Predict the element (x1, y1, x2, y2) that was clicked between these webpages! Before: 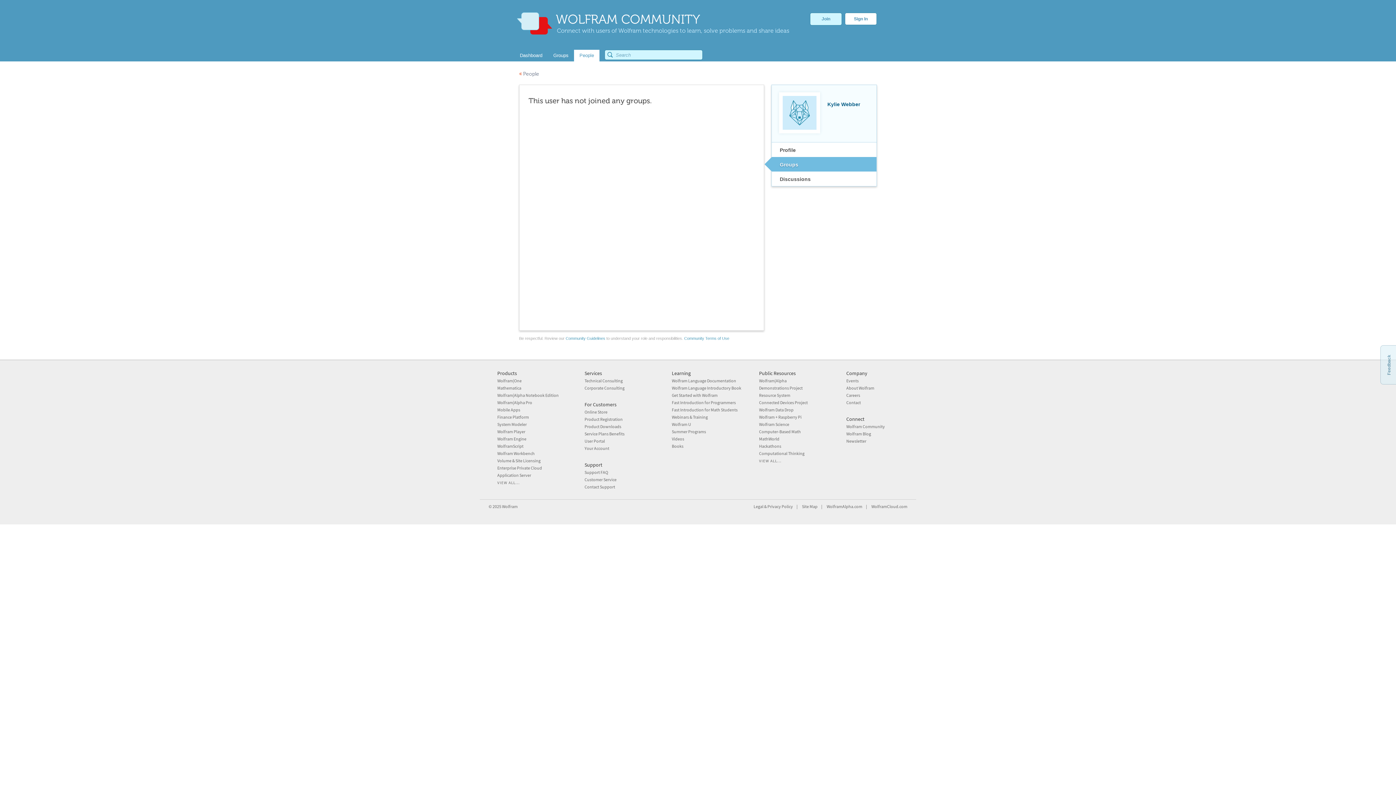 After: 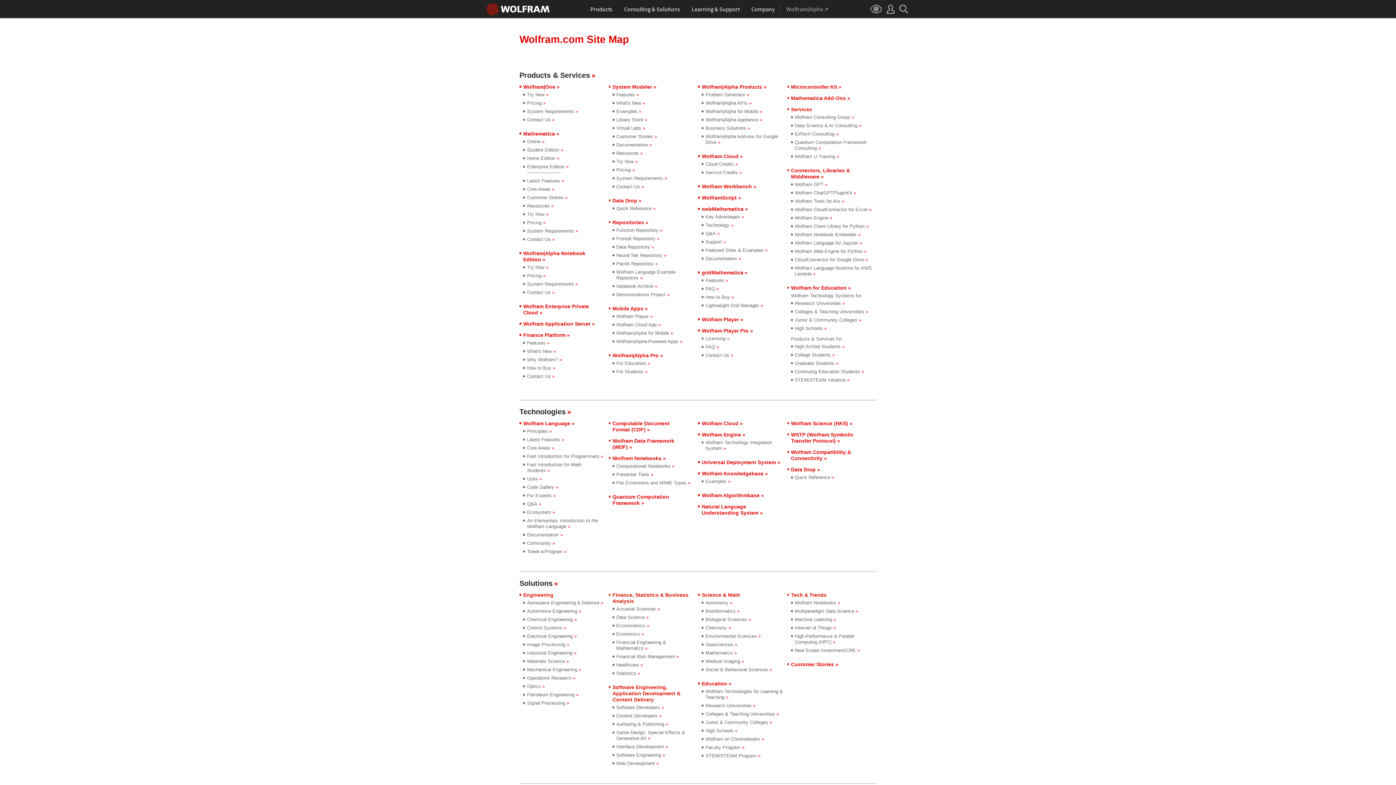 Action: label: Site Map bbox: (802, 504, 817, 509)